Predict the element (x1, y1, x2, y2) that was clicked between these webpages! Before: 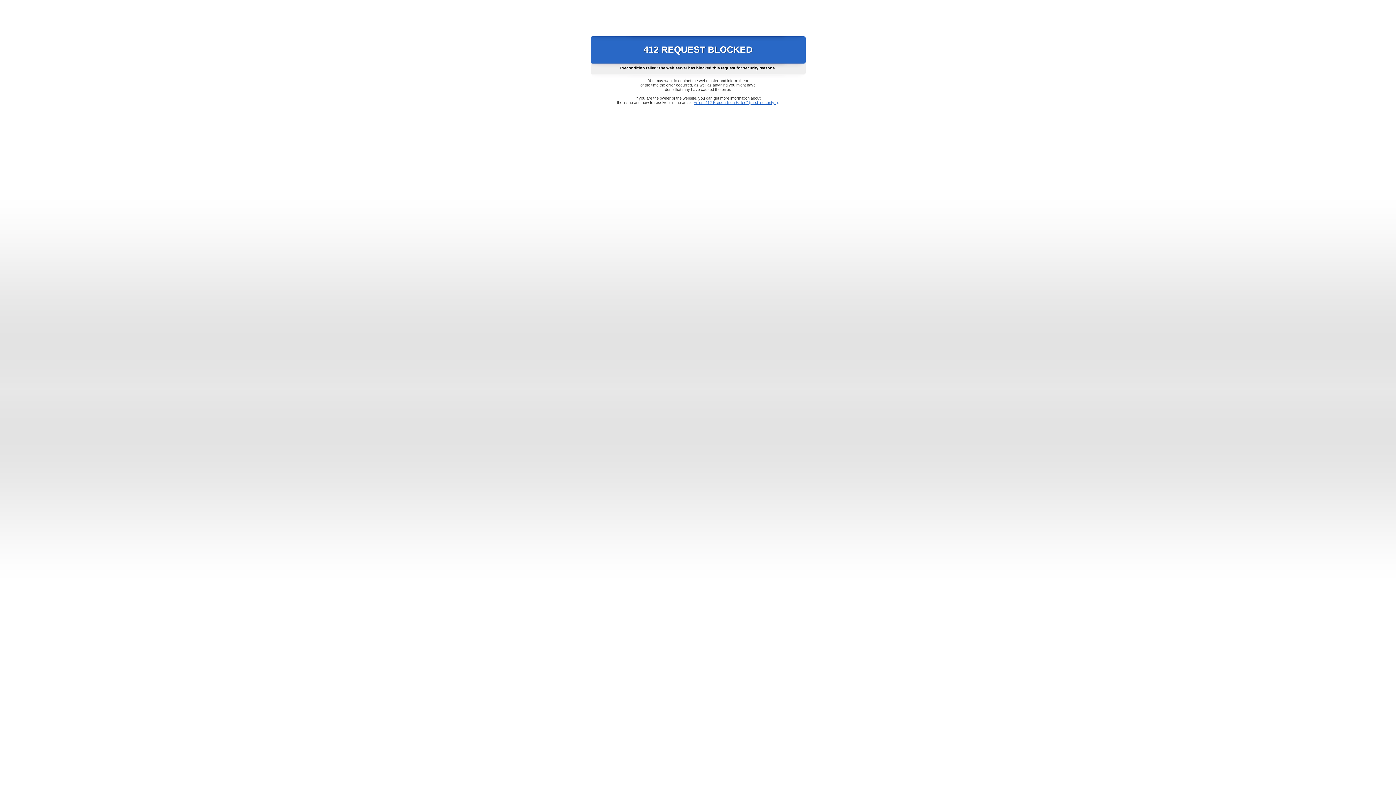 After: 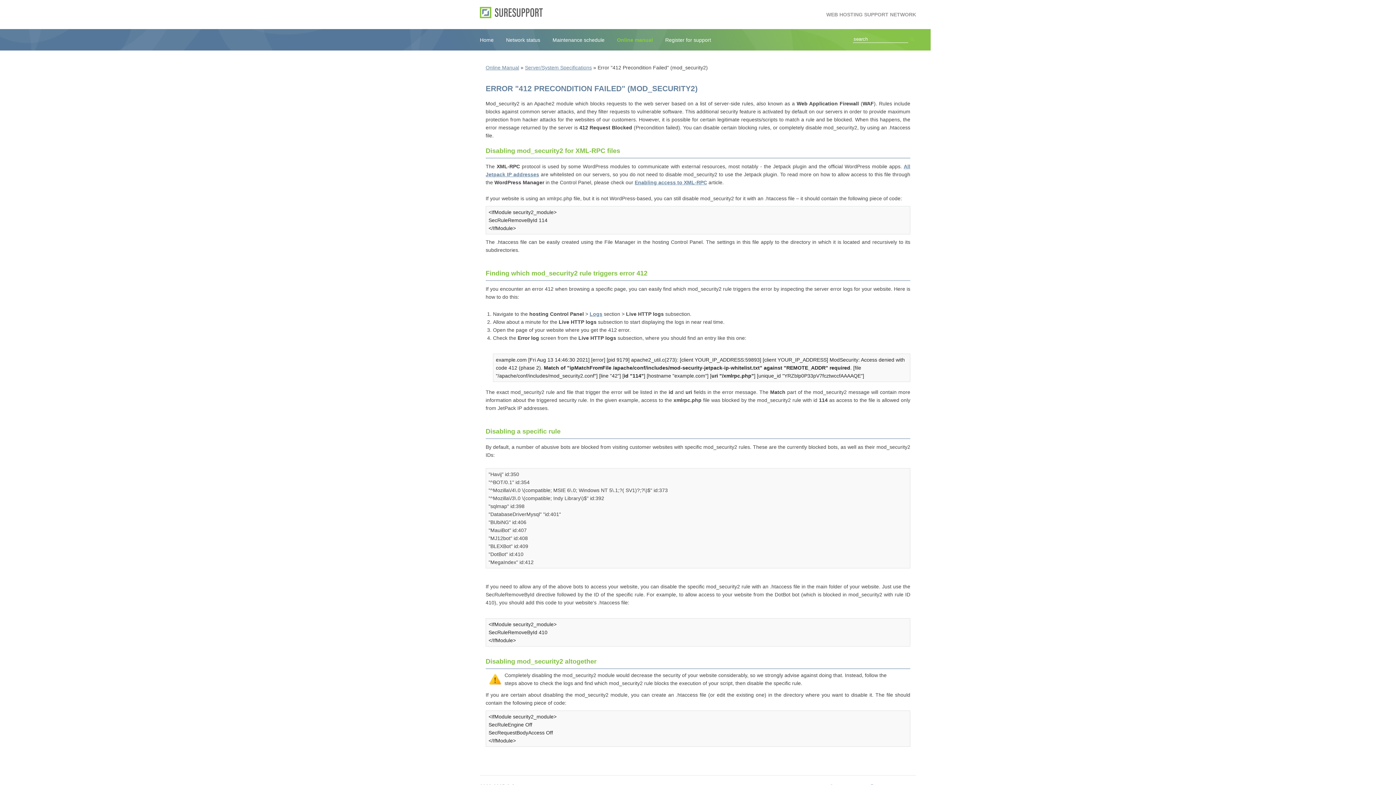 Action: label: Error "412 Precondition Failed" (mod_security2) bbox: (693, 100, 778, 104)